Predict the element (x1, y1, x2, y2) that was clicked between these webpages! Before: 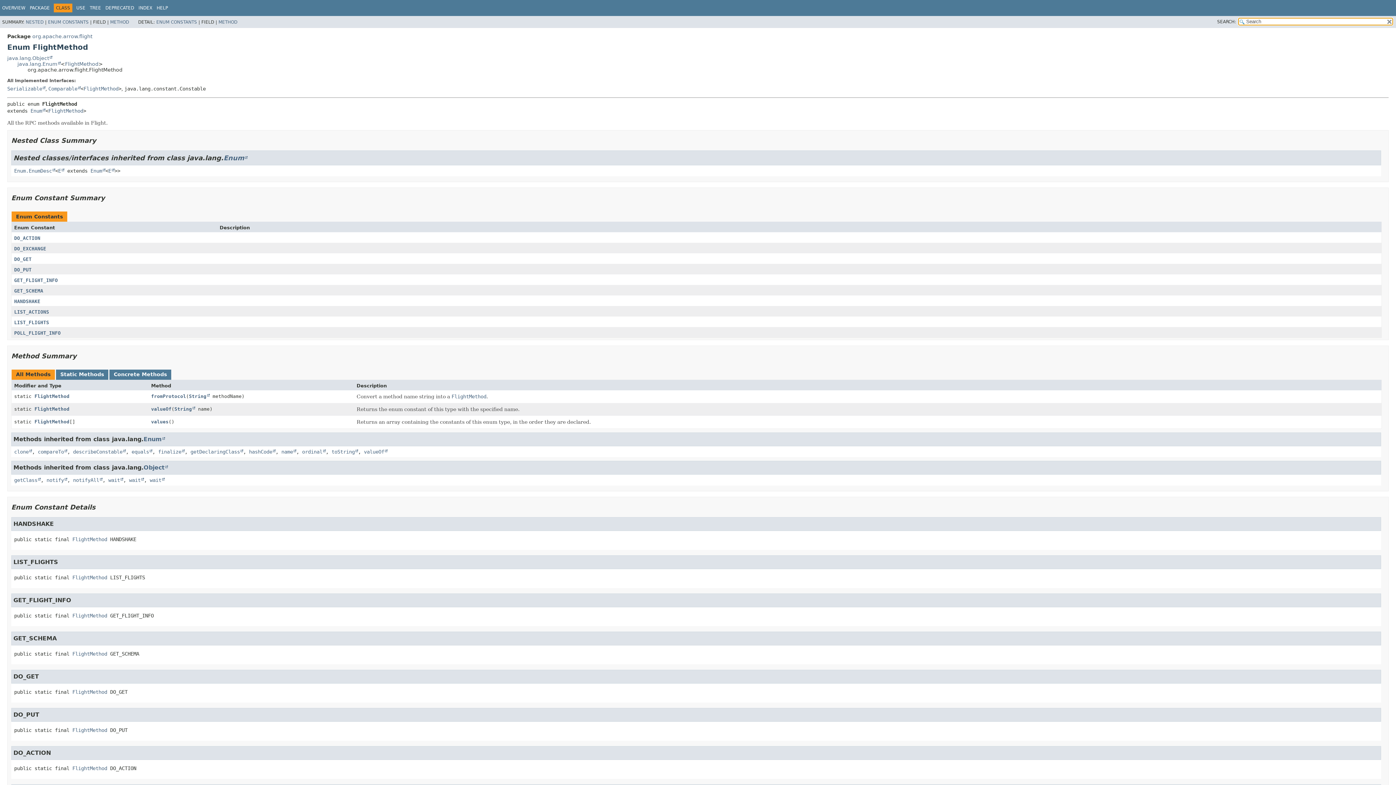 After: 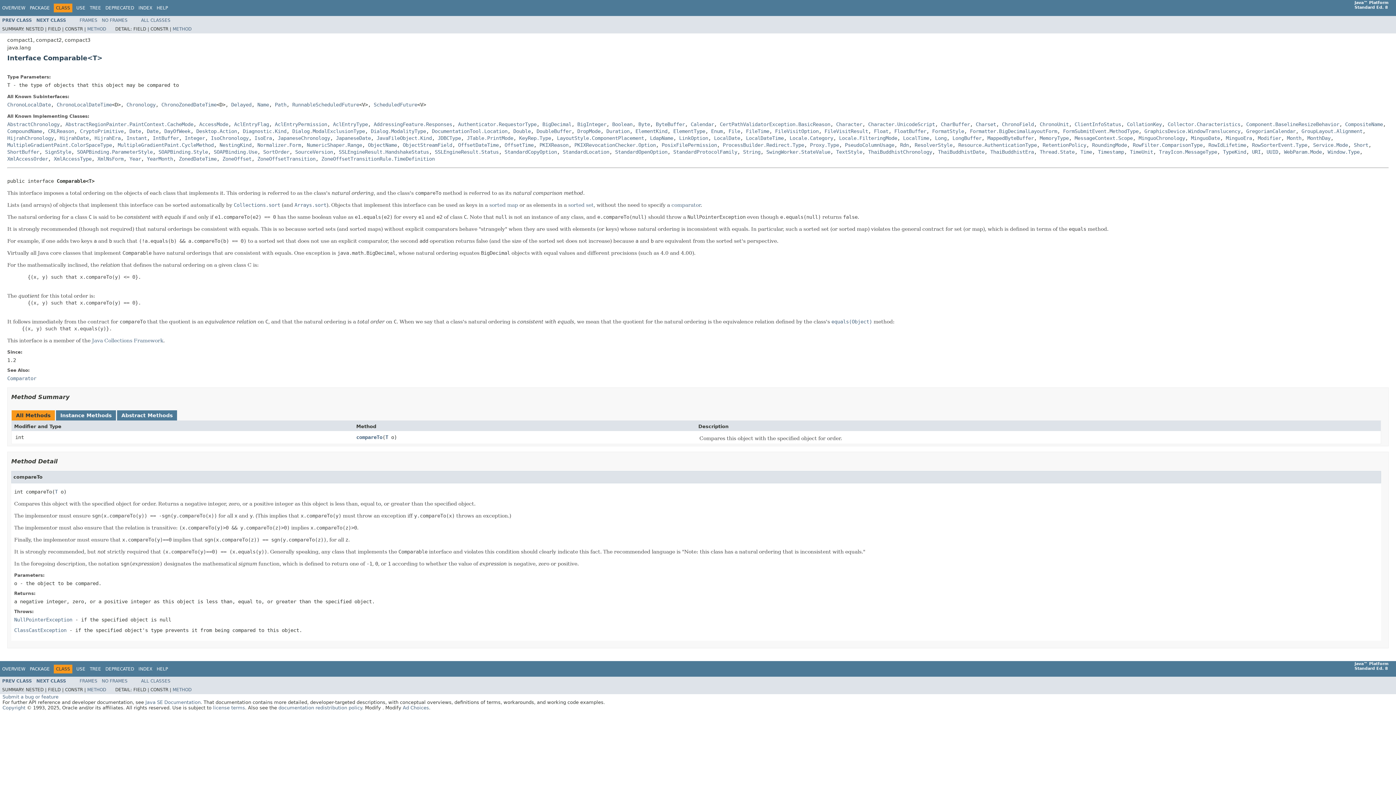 Action: label: Comparable bbox: (48, 85, 80, 91)